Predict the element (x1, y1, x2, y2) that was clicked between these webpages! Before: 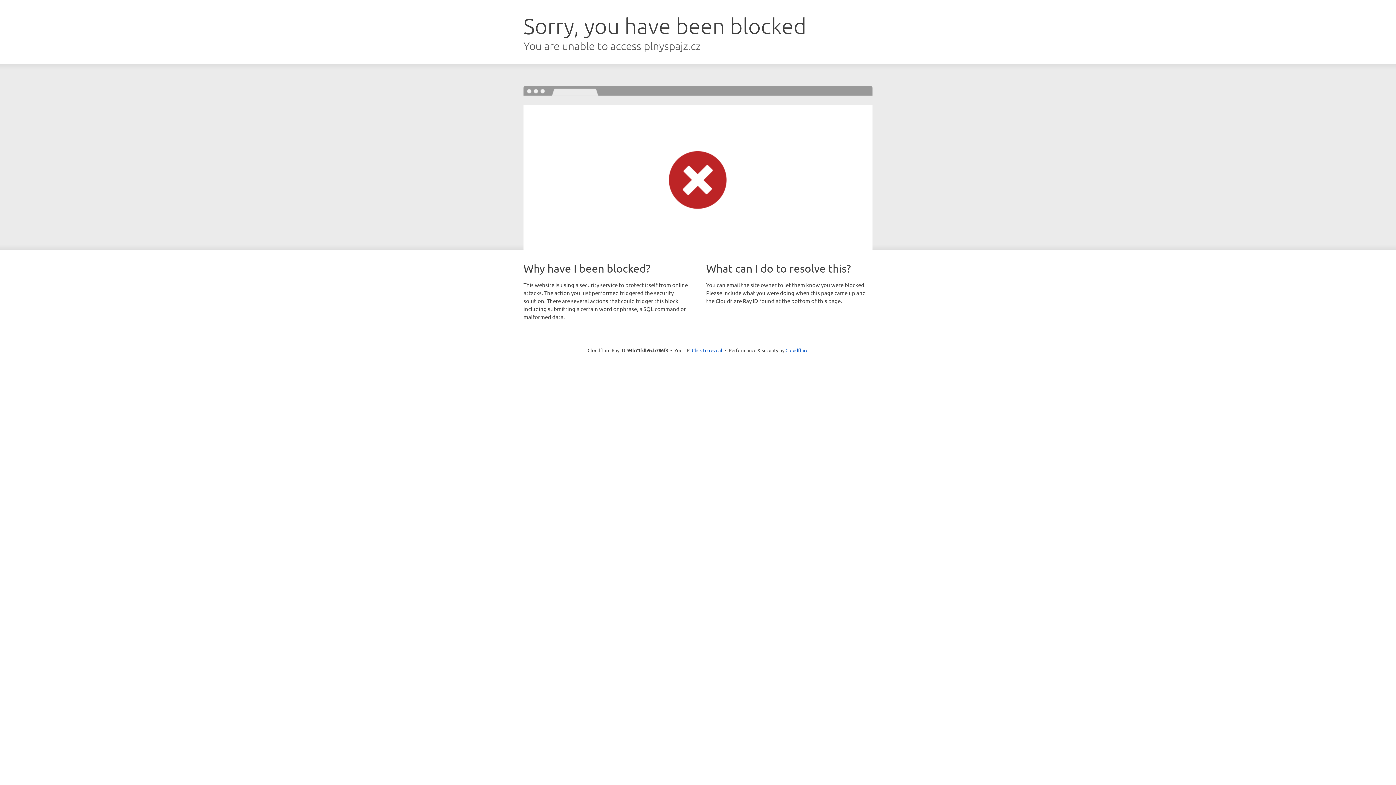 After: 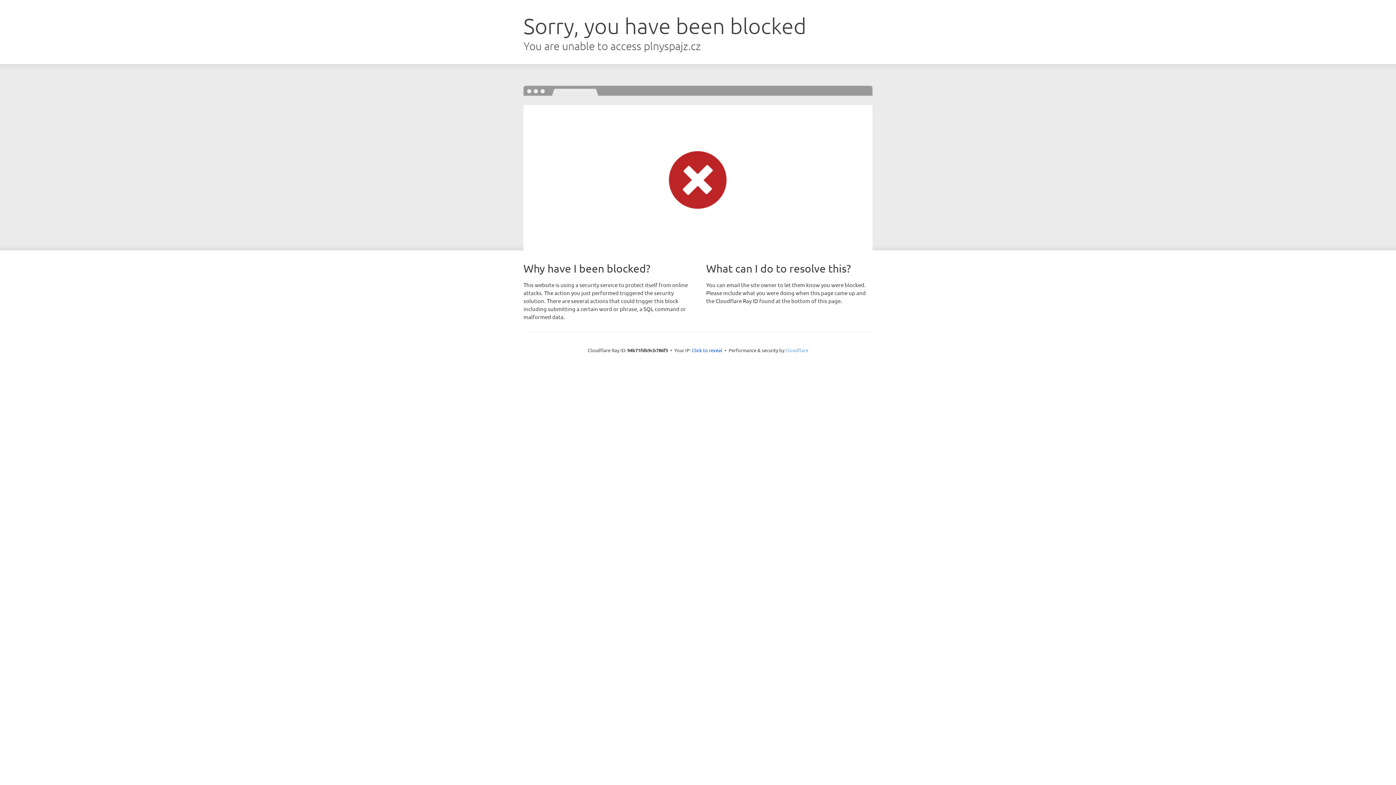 Action: label: Cloudflare bbox: (785, 347, 808, 353)